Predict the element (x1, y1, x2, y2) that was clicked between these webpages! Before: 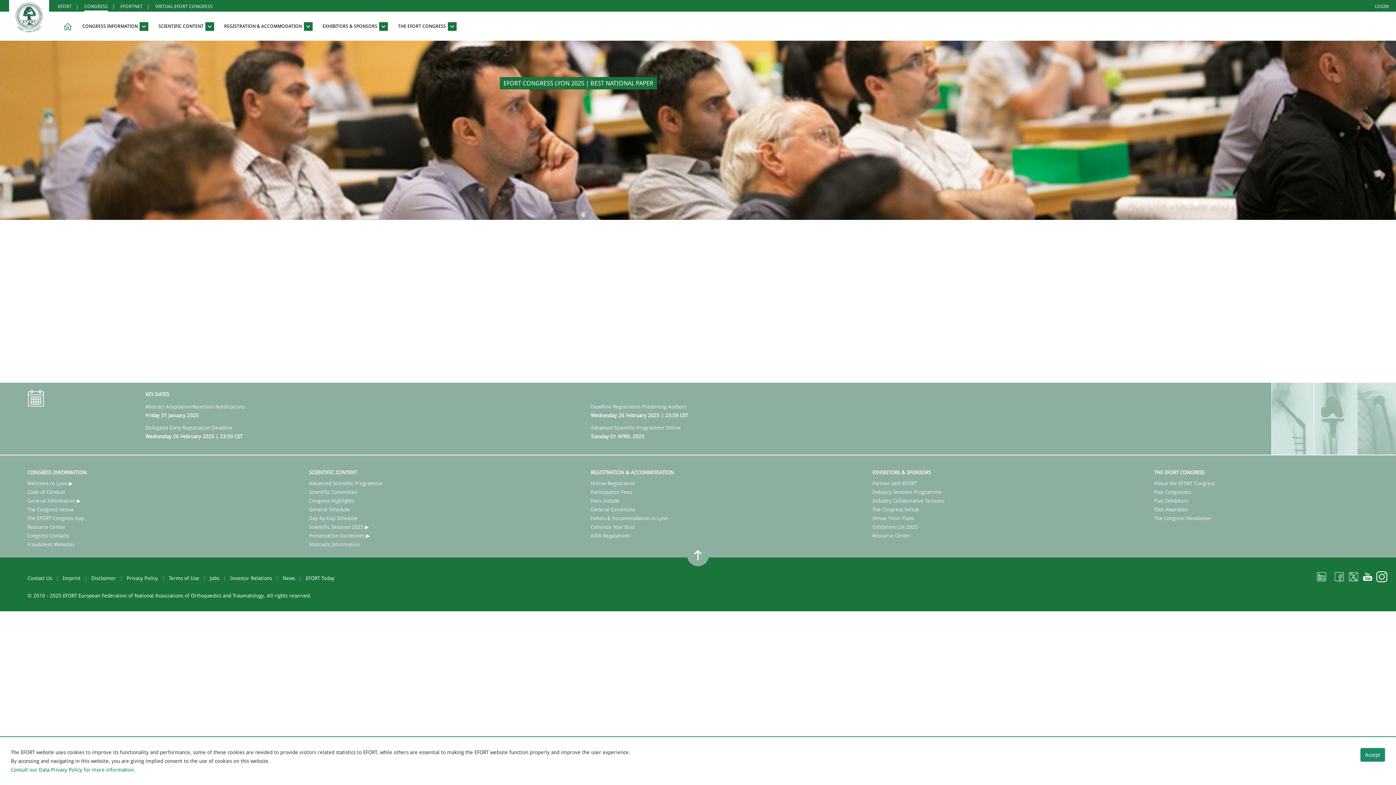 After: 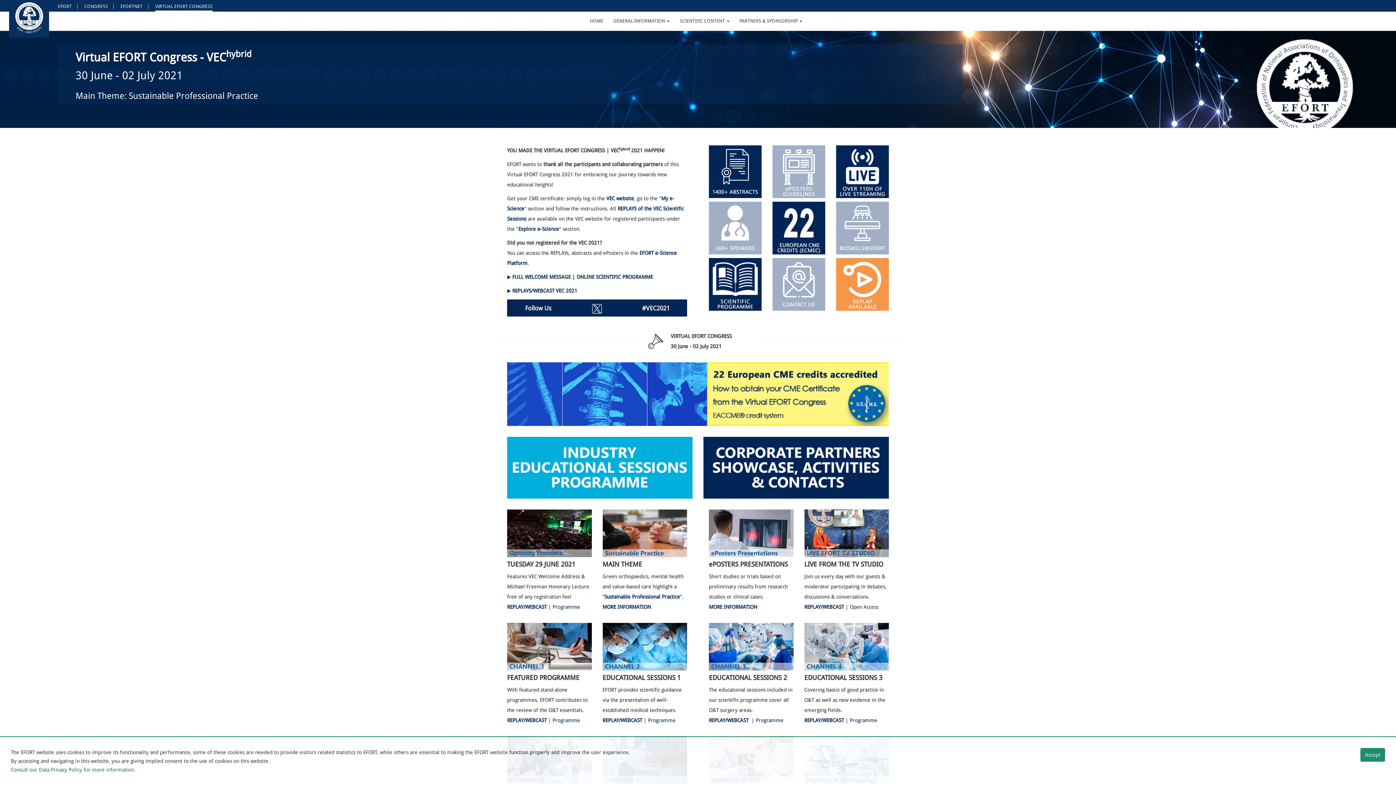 Action: label: VIRTUAL EFORT CONGRESS bbox: (155, 3, 212, 9)